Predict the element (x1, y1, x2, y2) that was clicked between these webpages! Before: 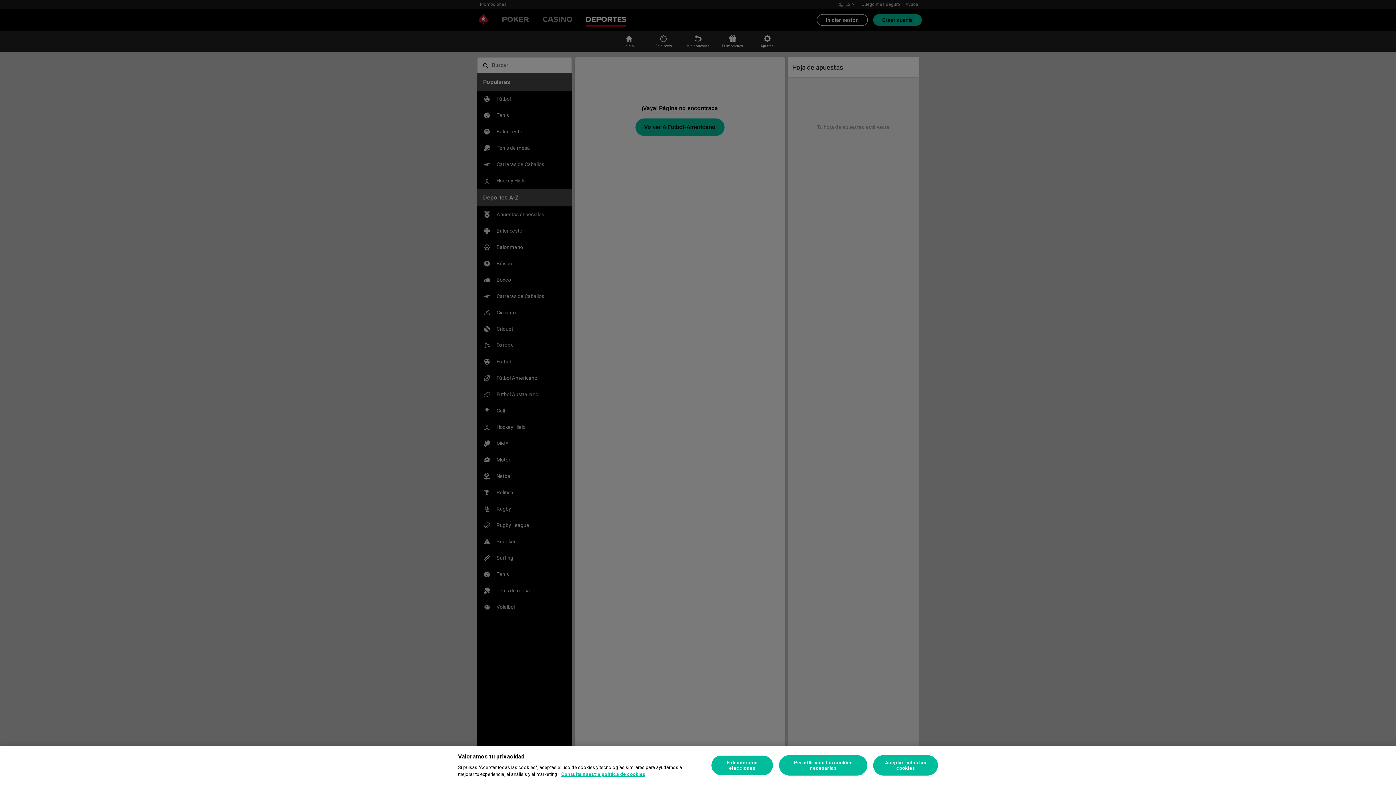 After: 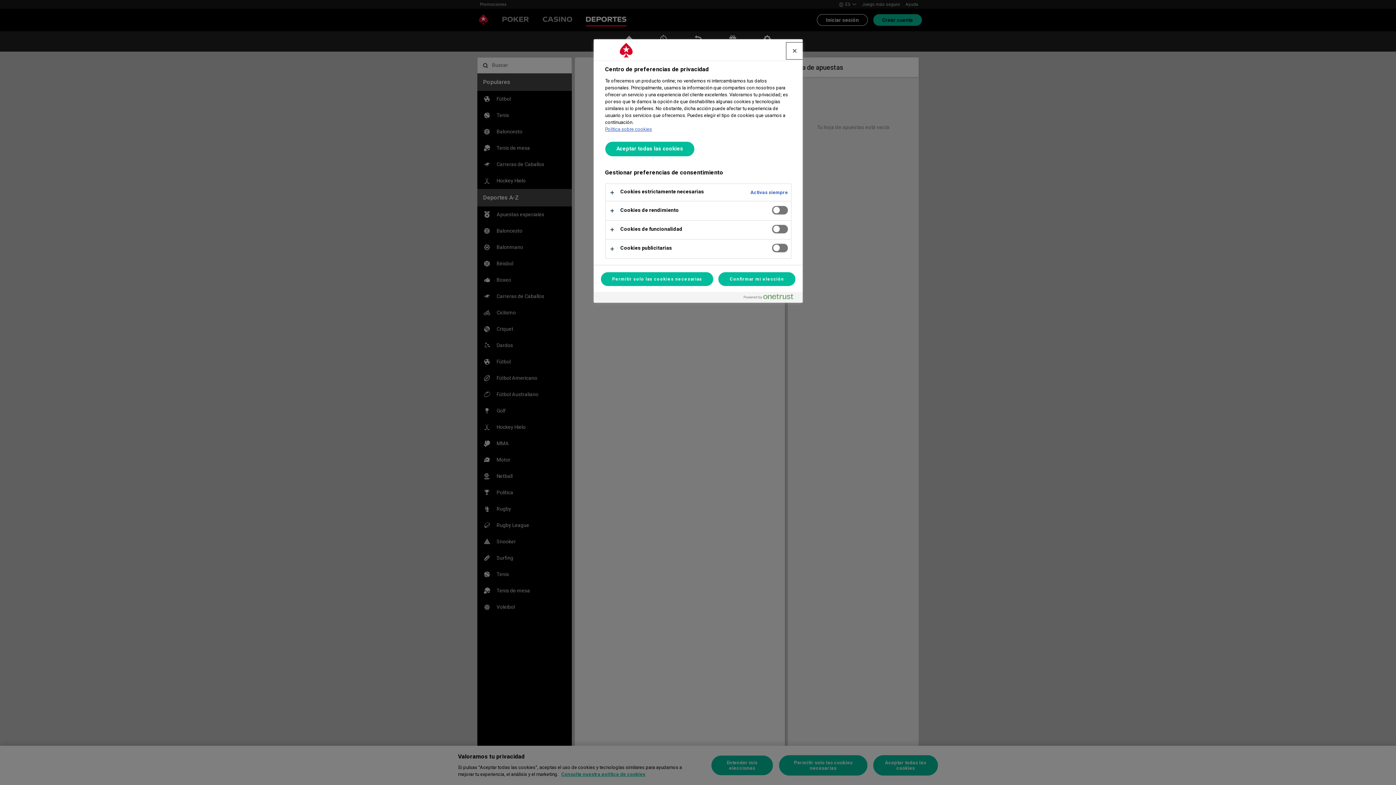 Action: label: Entender mis elecciones bbox: (711, 755, 773, 776)